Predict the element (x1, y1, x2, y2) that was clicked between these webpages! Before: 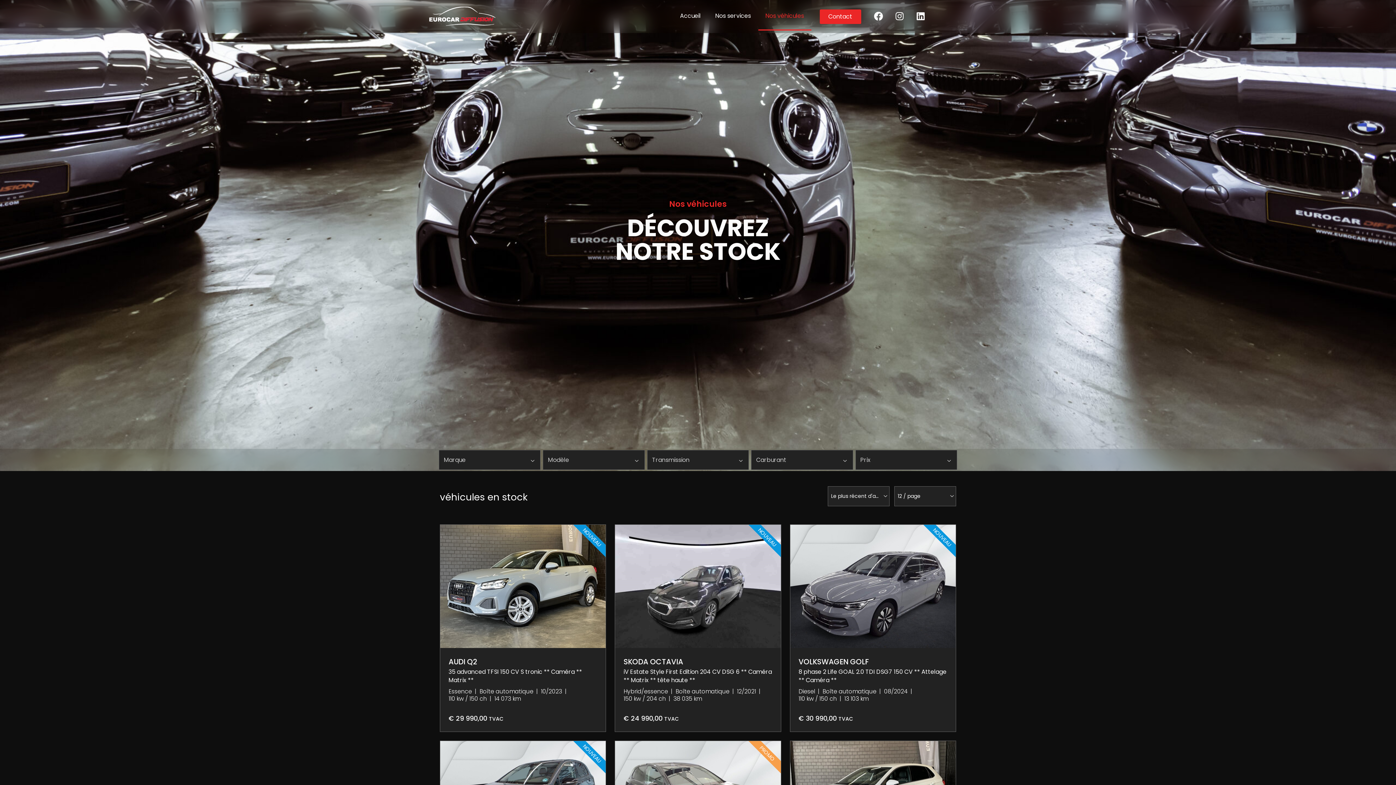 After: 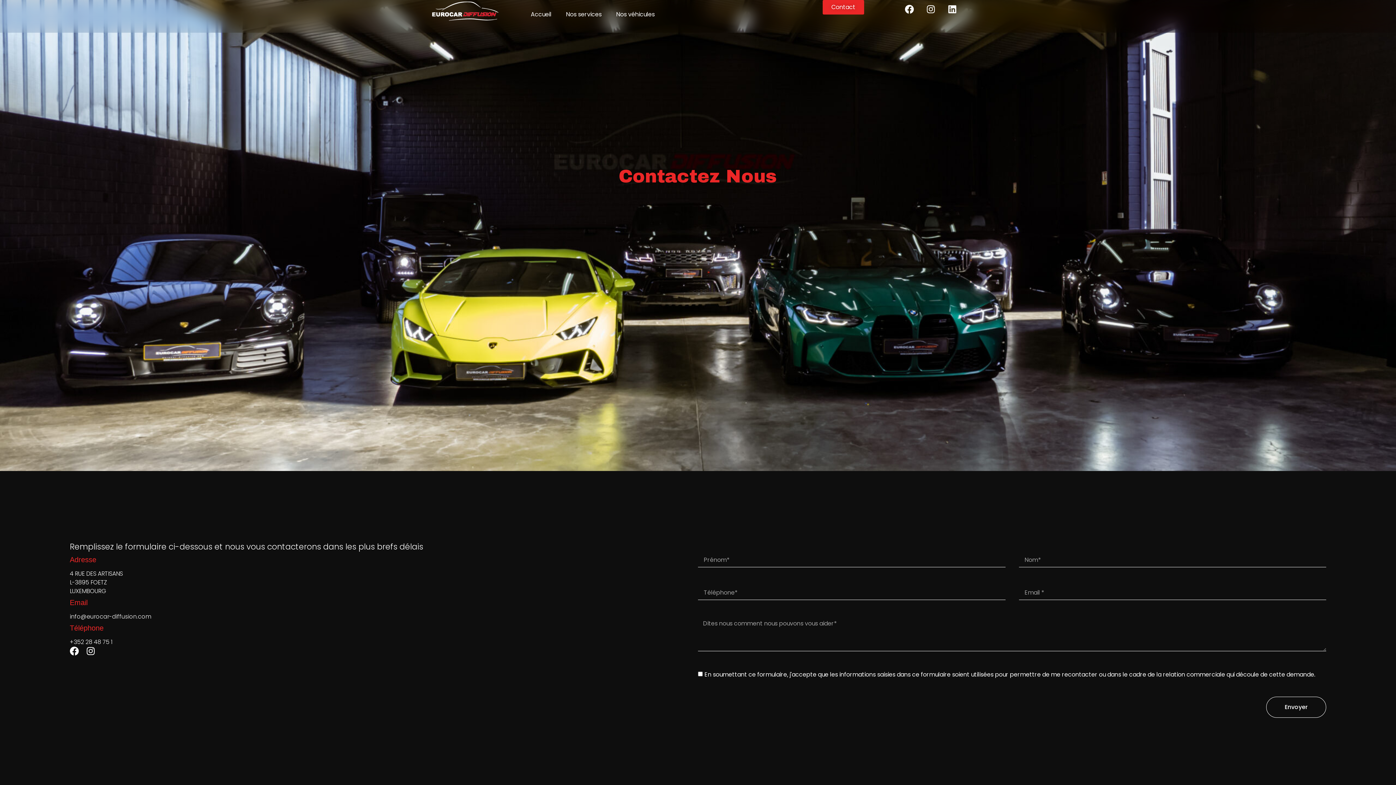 Action: bbox: (819, 9, 861, 23) label: Contact